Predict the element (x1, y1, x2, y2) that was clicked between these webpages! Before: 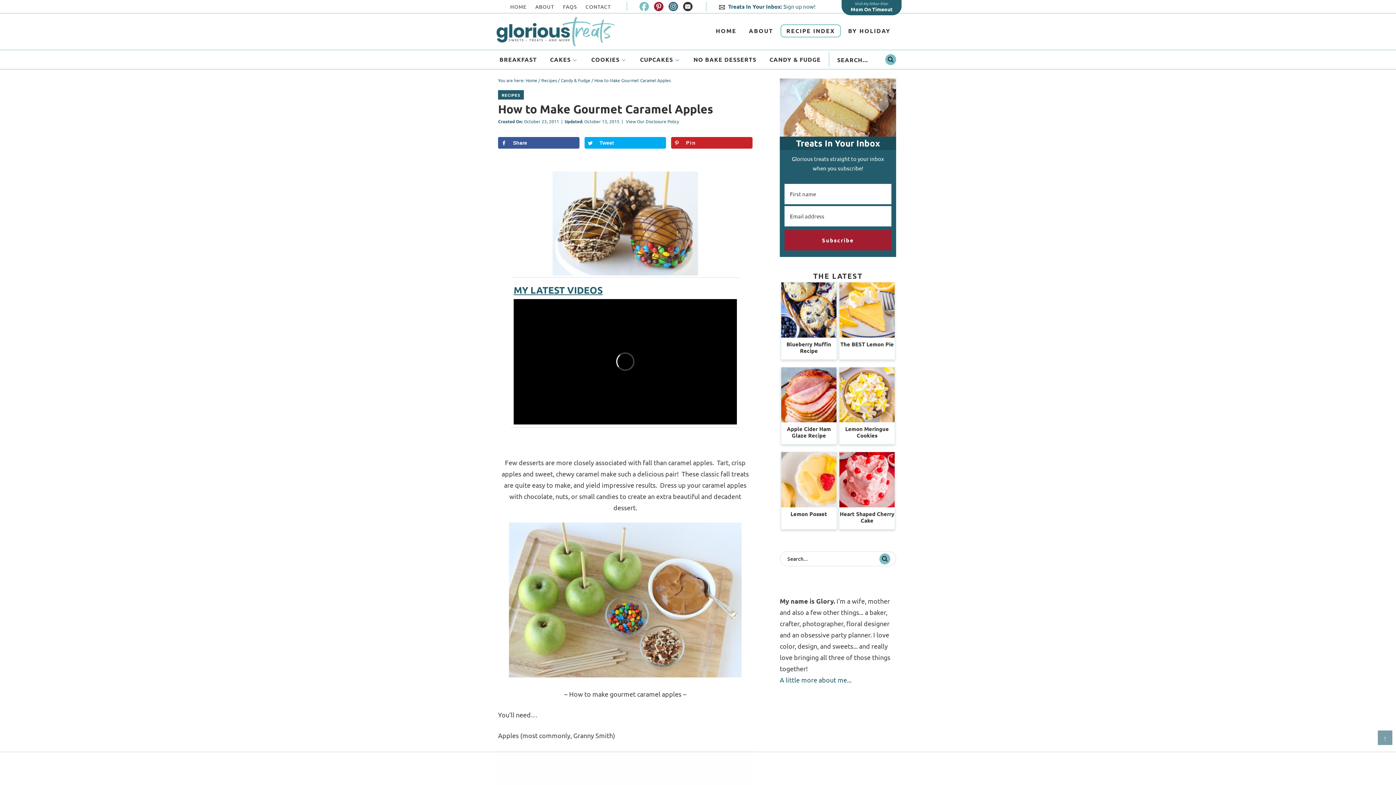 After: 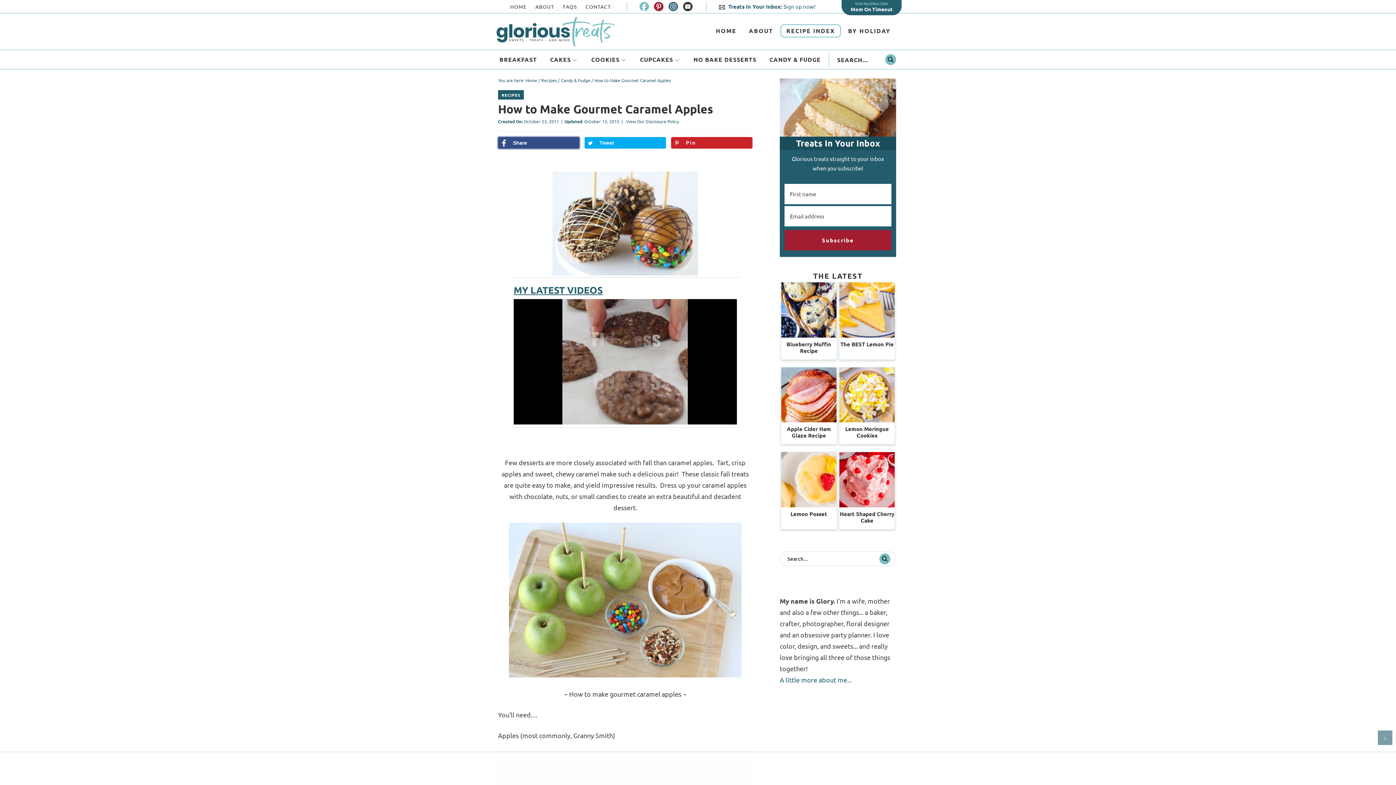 Action: label: Share on Facebook bbox: (498, 137, 579, 148)